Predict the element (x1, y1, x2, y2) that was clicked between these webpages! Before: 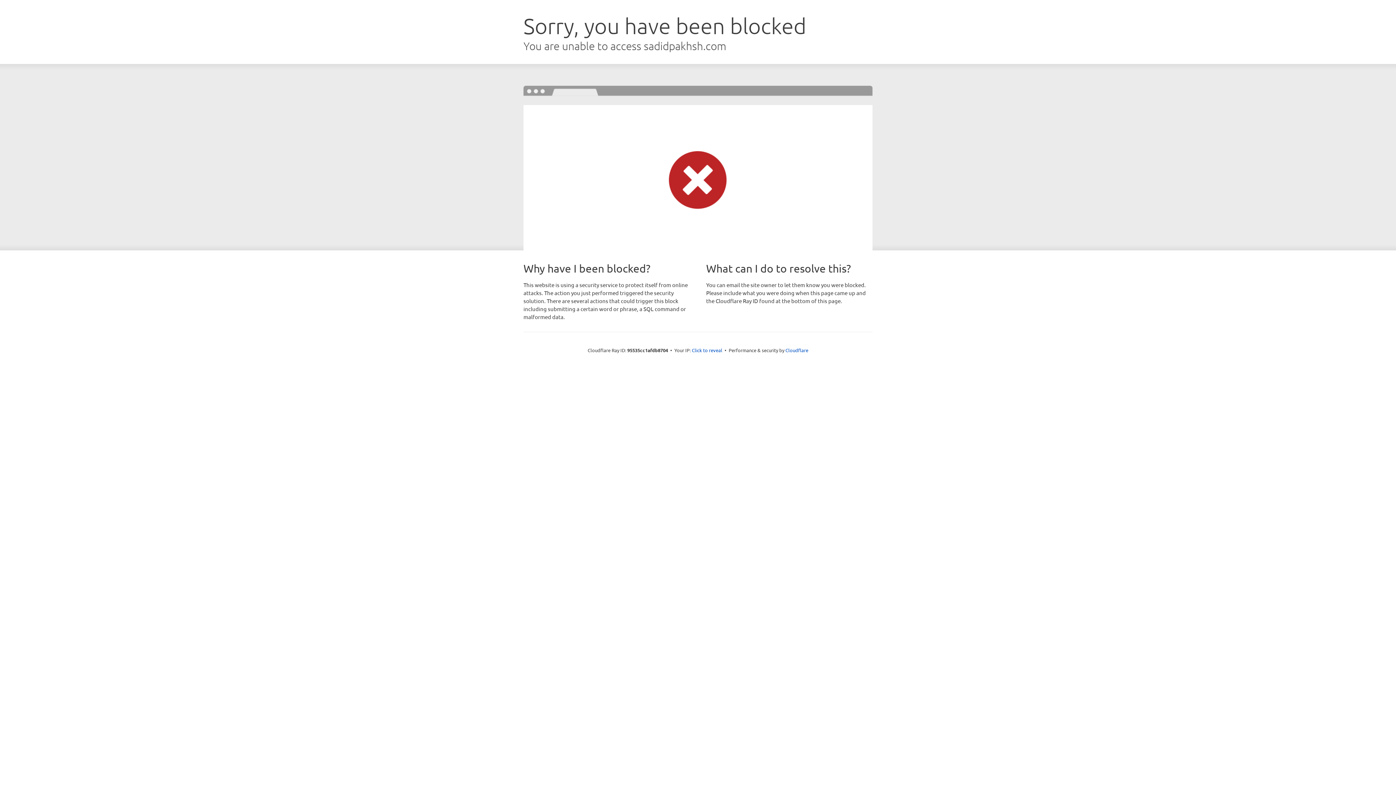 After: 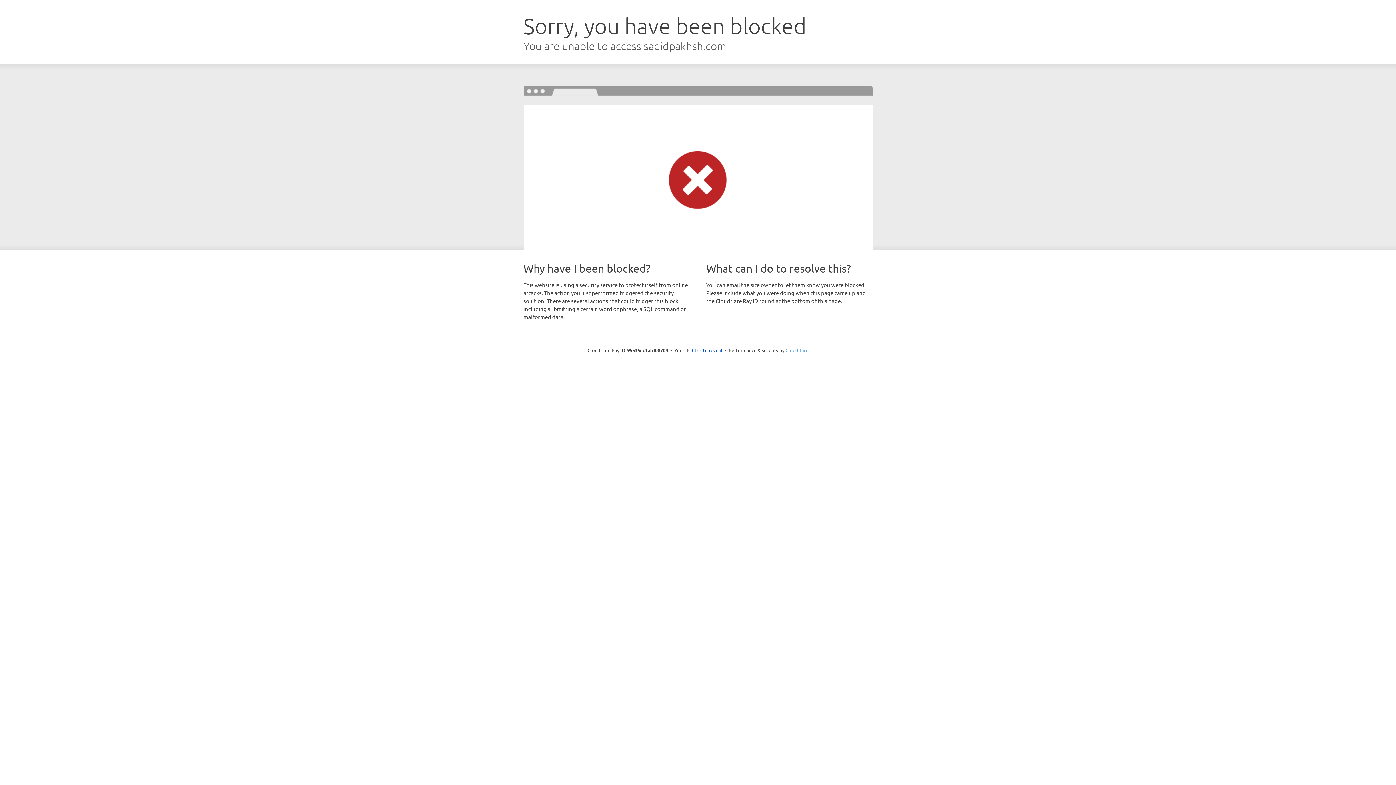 Action: bbox: (785, 347, 808, 353) label: Cloudflare